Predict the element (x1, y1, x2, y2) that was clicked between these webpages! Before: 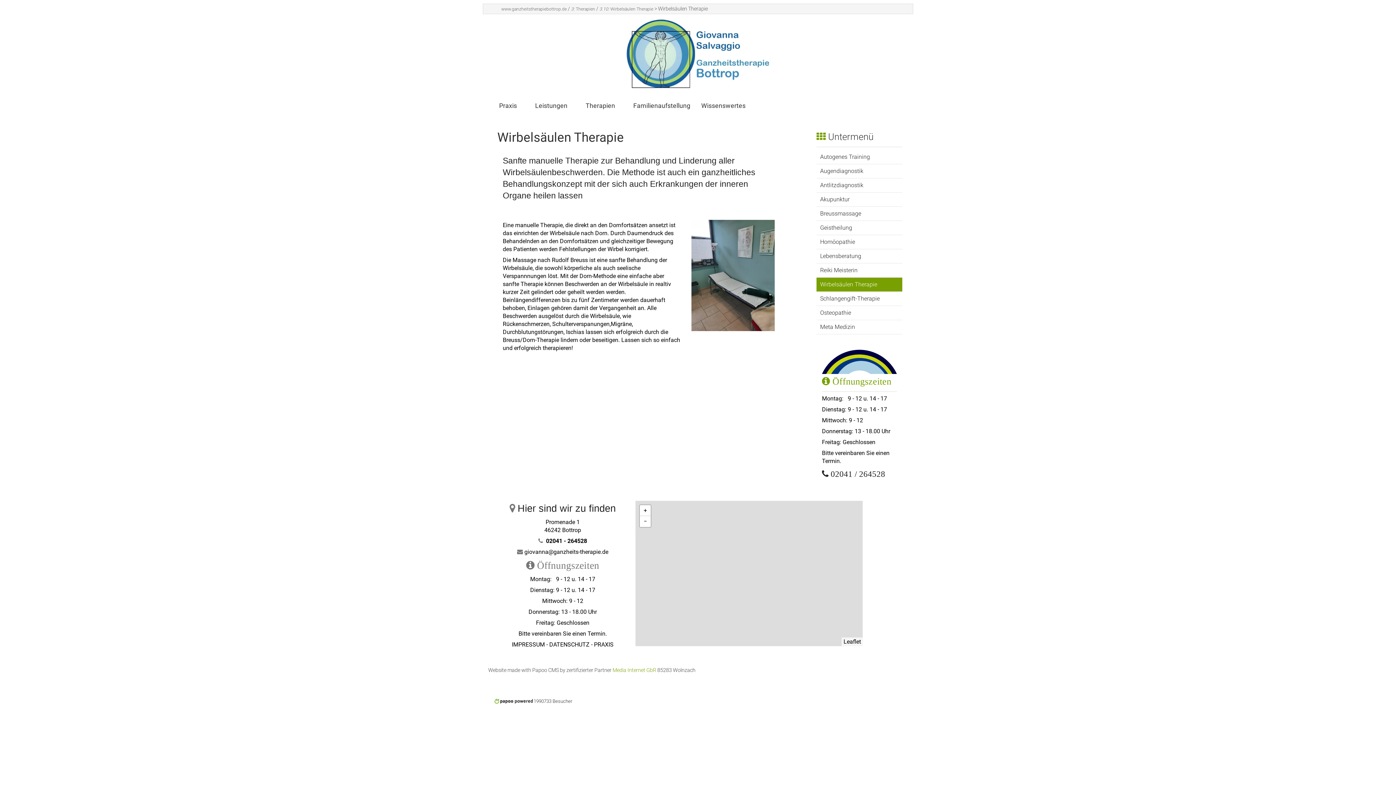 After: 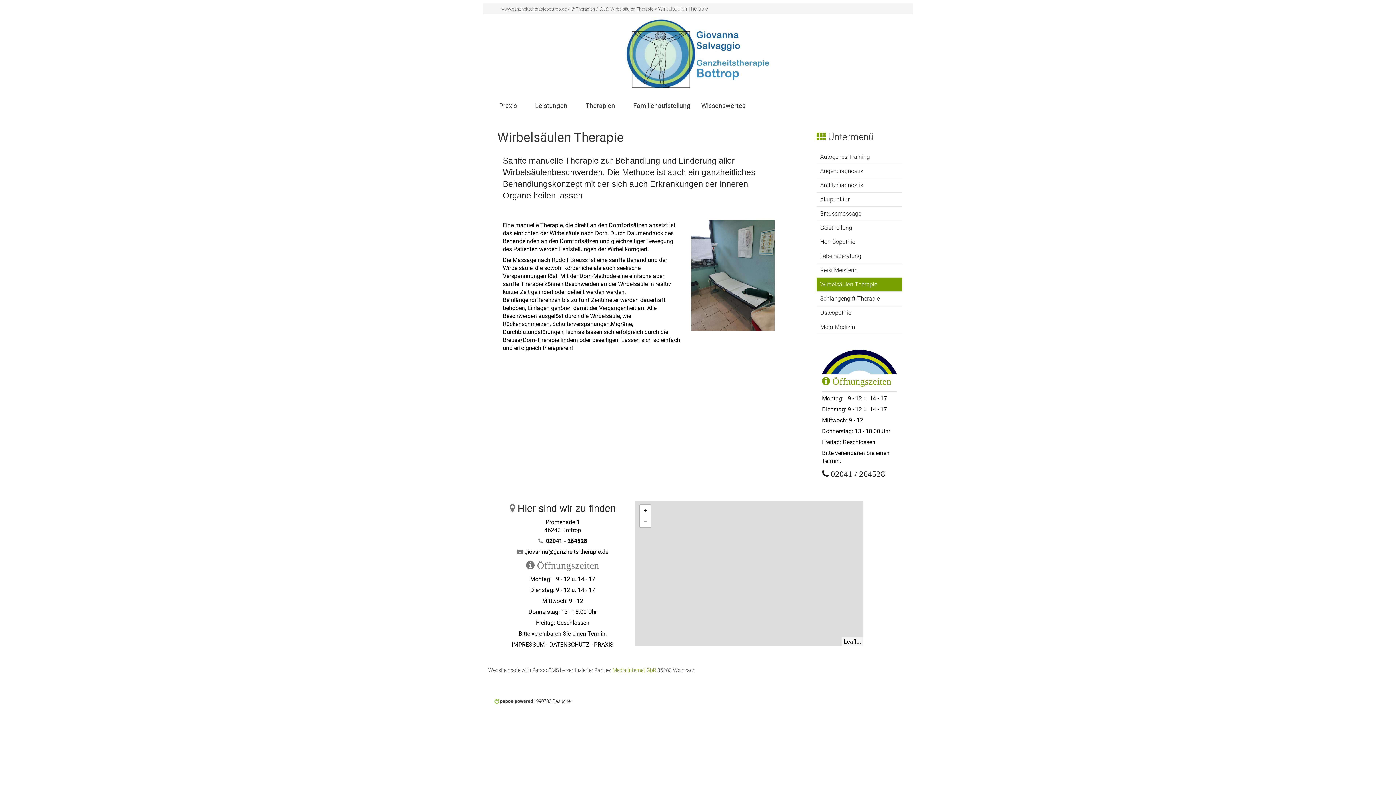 Action: bbox: (493, 699, 533, 704)